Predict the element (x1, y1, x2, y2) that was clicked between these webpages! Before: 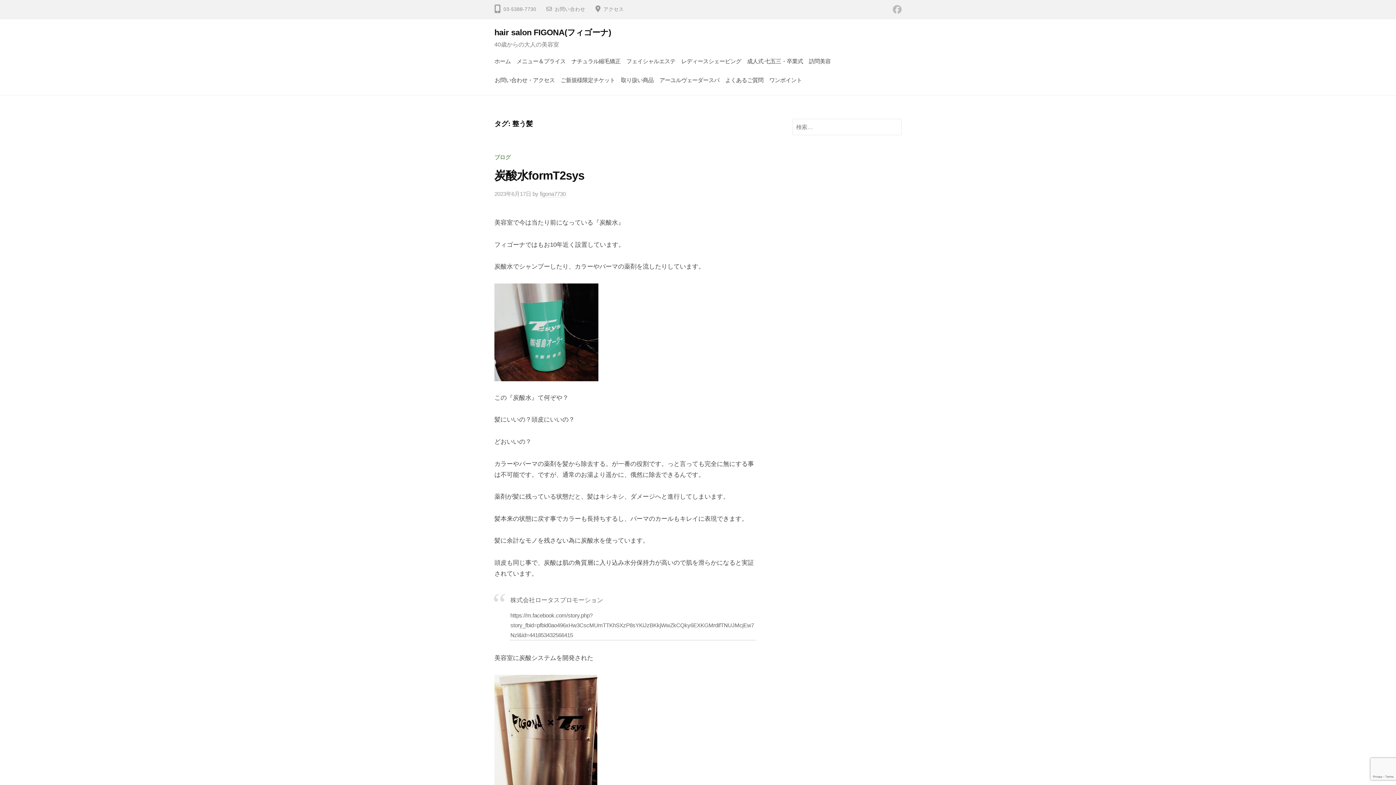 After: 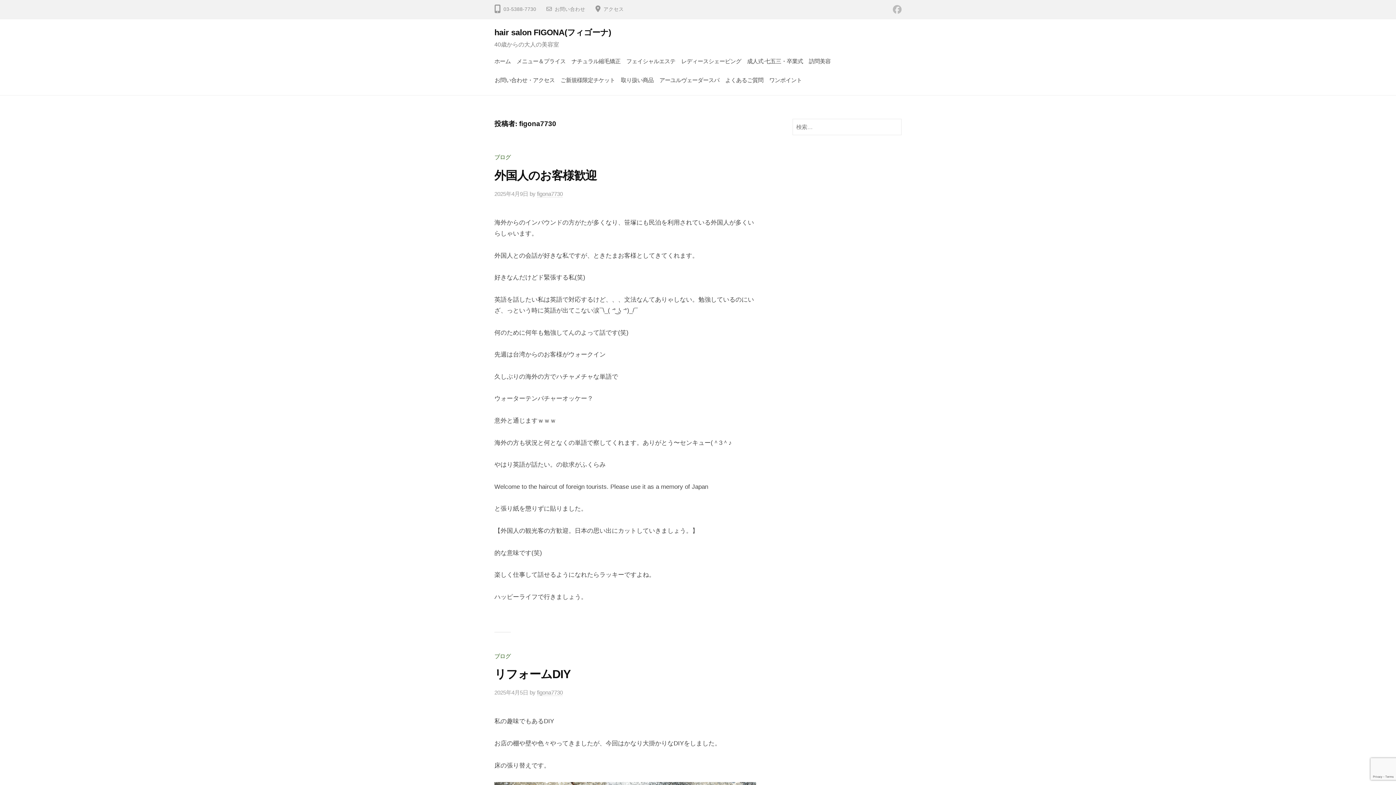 Action: label: figona7730 bbox: (540, 190, 565, 197)